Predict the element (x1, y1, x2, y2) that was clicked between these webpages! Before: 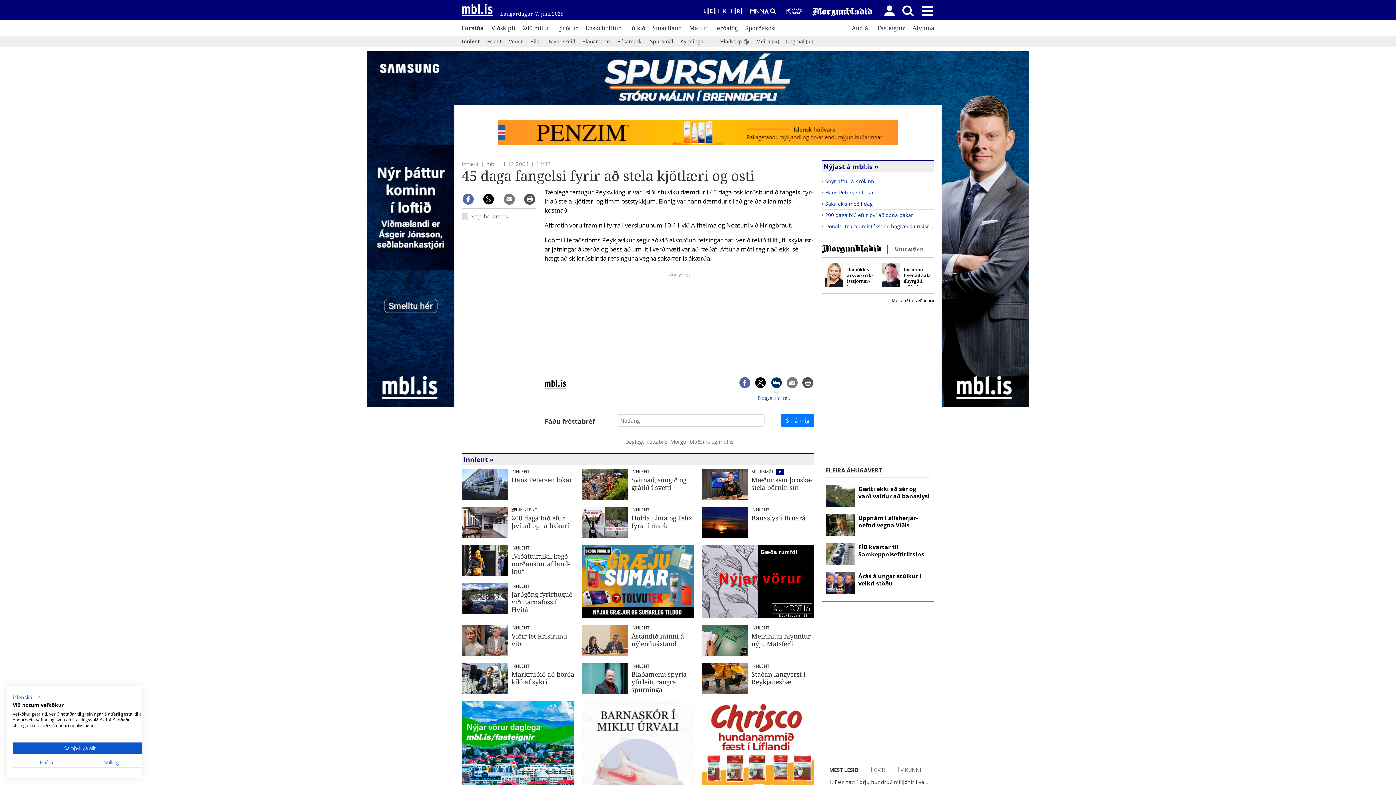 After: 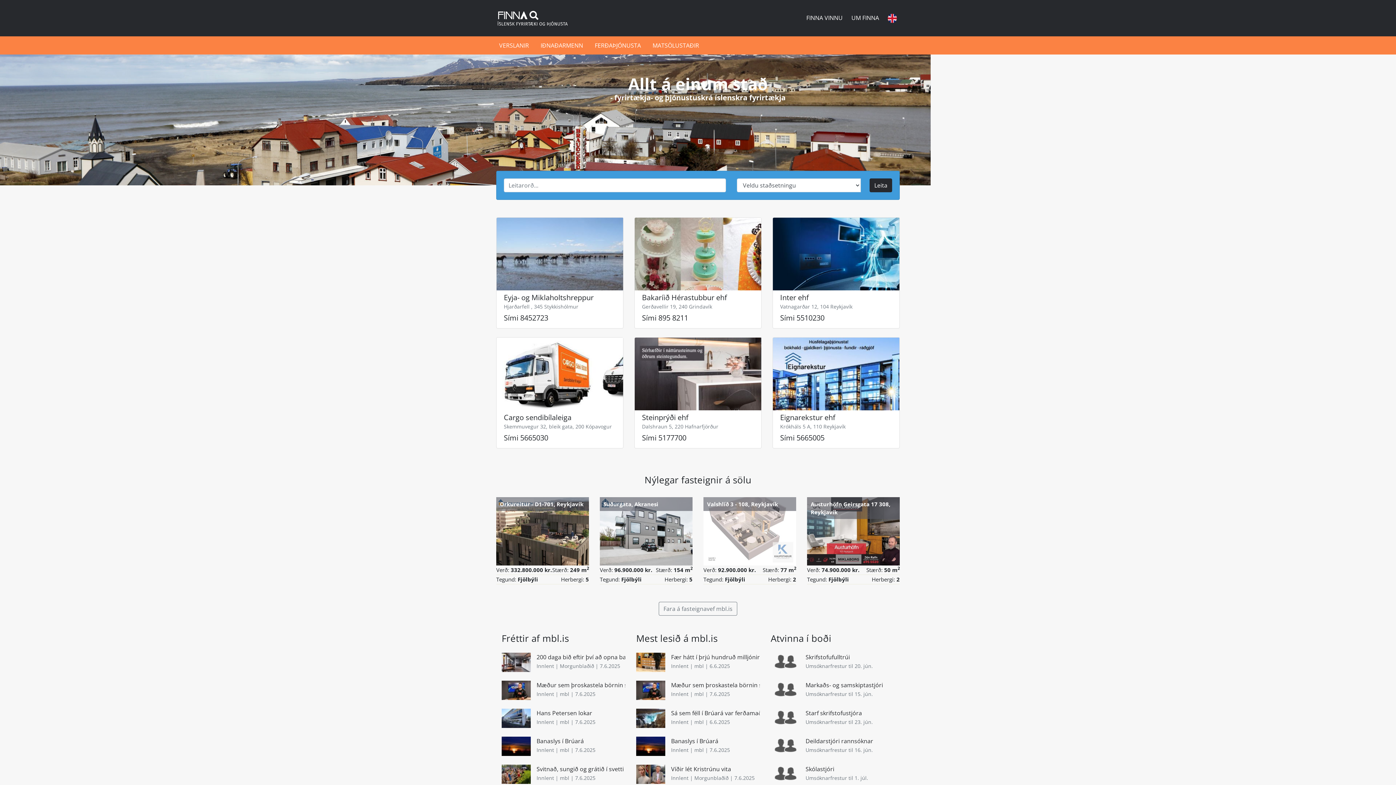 Action: bbox: (750, 6, 777, 14) label:  